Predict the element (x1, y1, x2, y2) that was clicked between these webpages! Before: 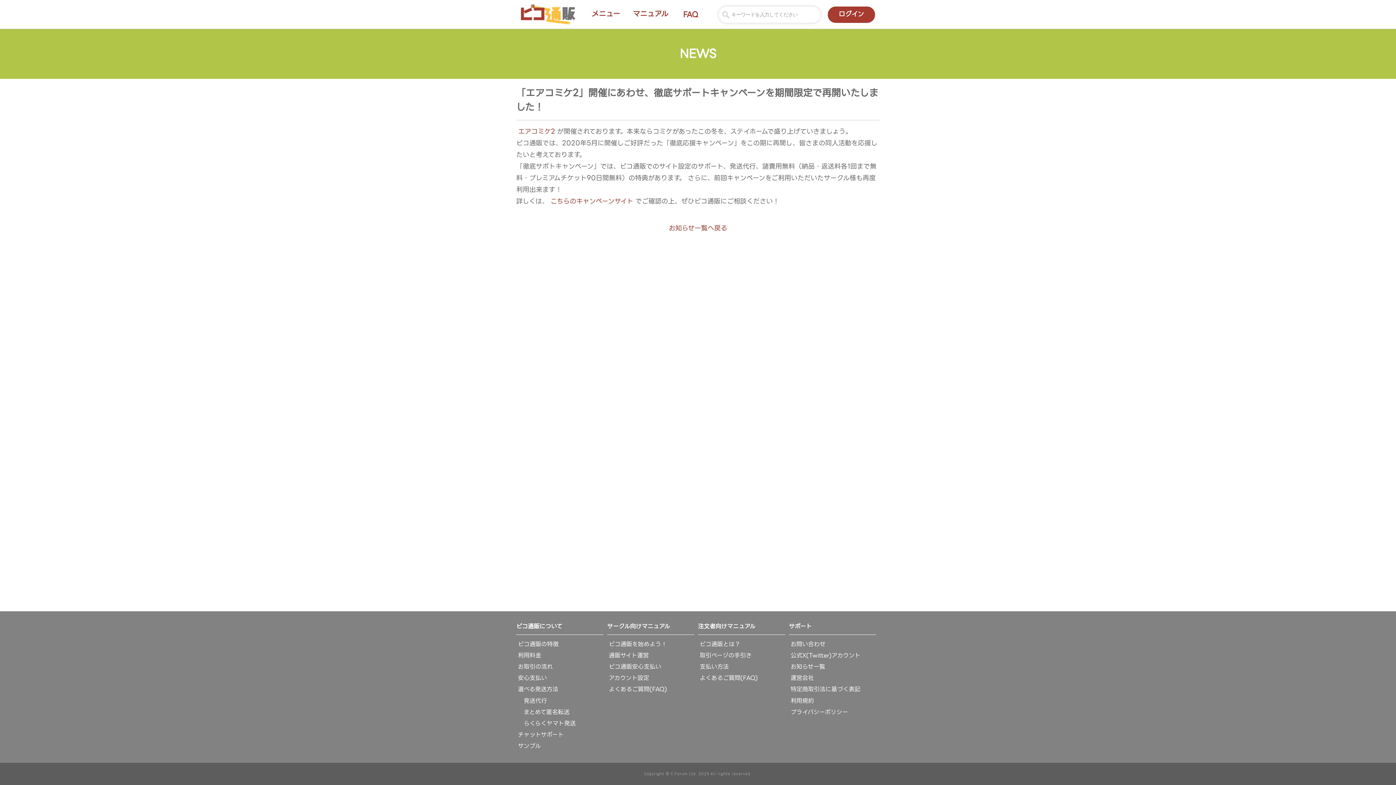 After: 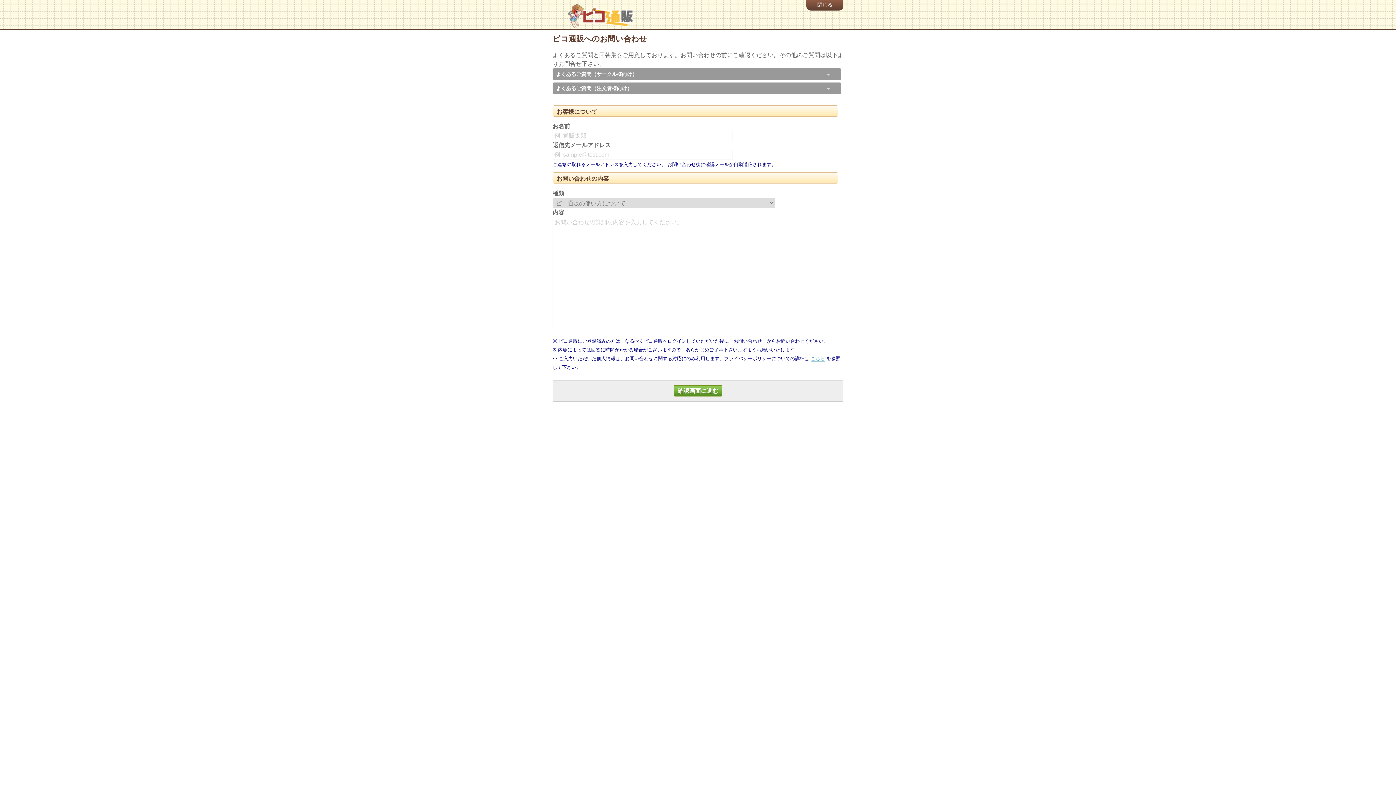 Action: label: お問い合わせ bbox: (789, 638, 827, 650)